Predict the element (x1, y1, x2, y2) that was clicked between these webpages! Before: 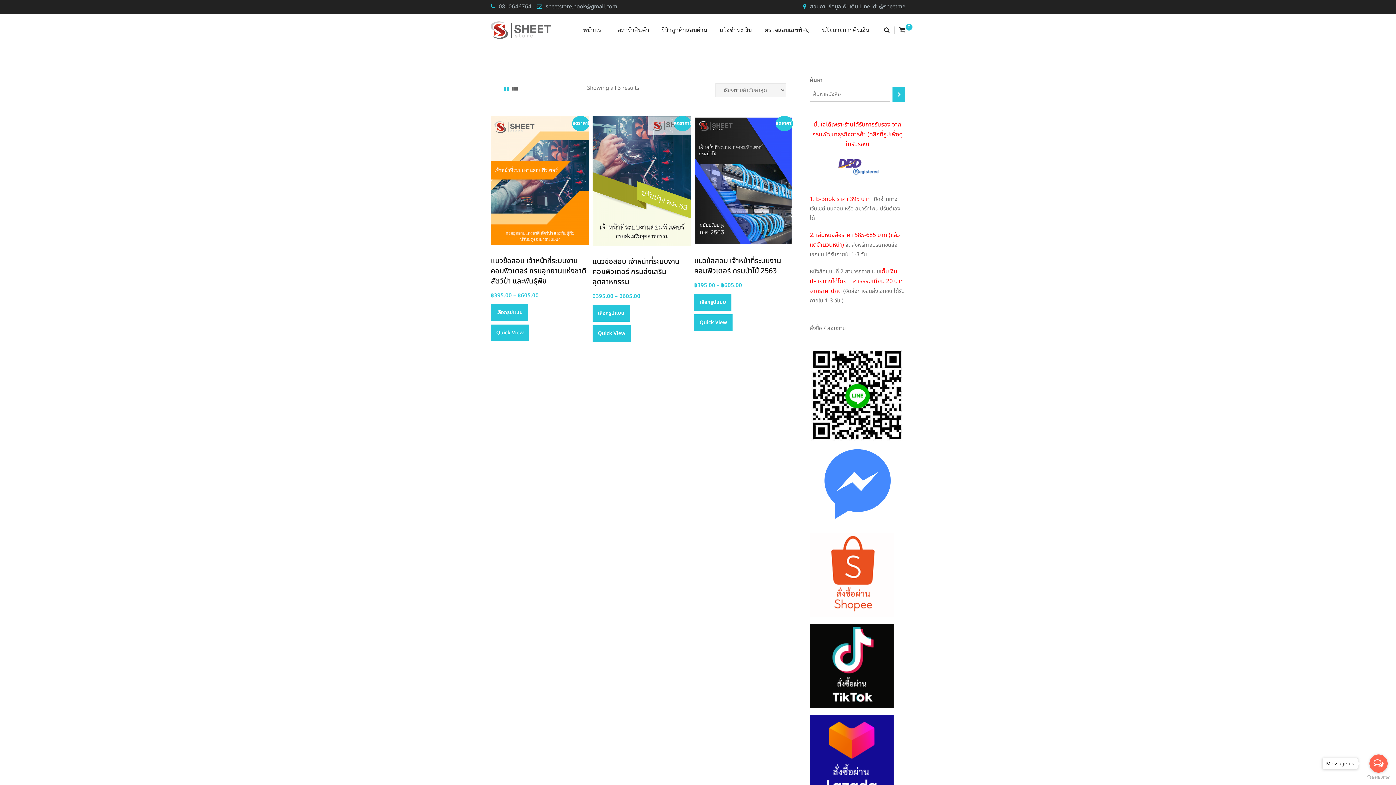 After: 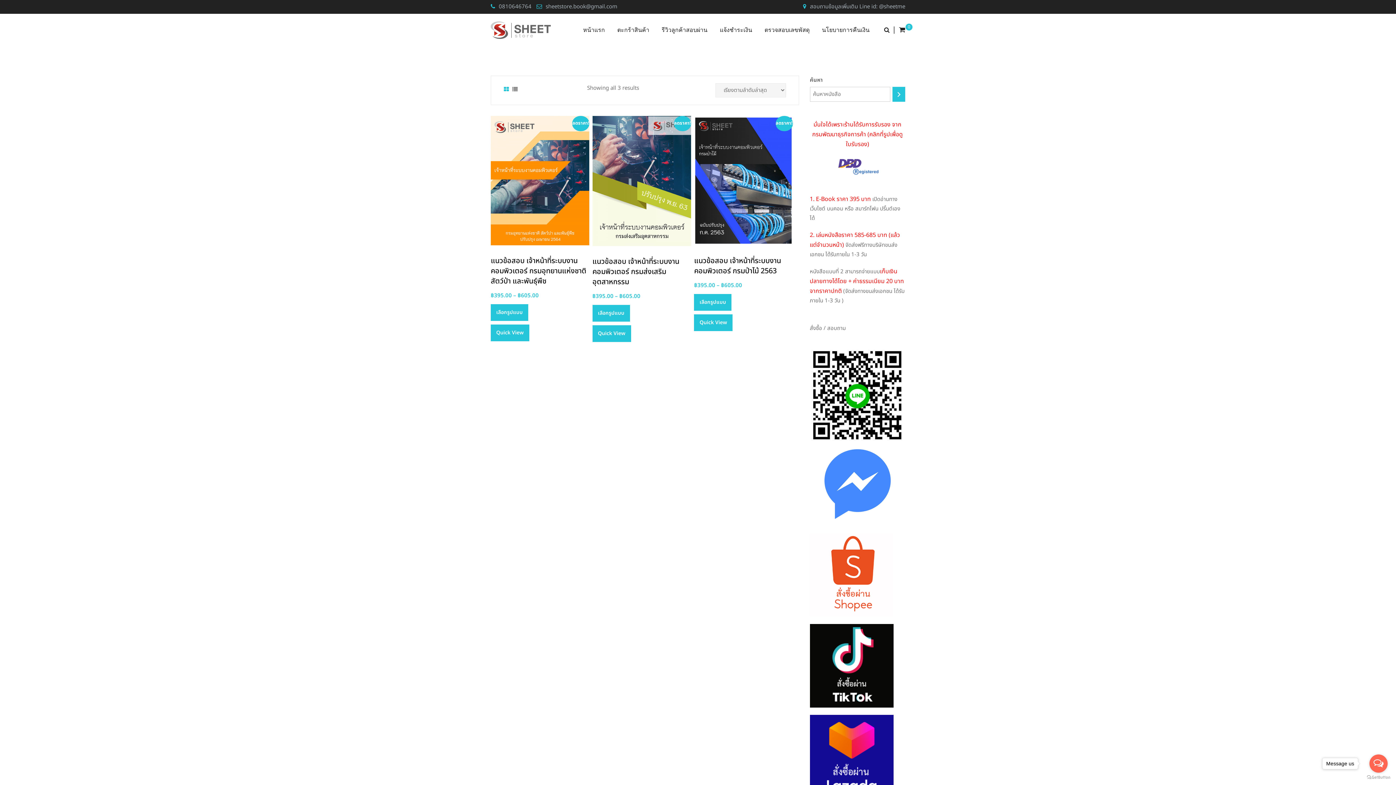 Action: bbox: (815, 480, 899, 488)